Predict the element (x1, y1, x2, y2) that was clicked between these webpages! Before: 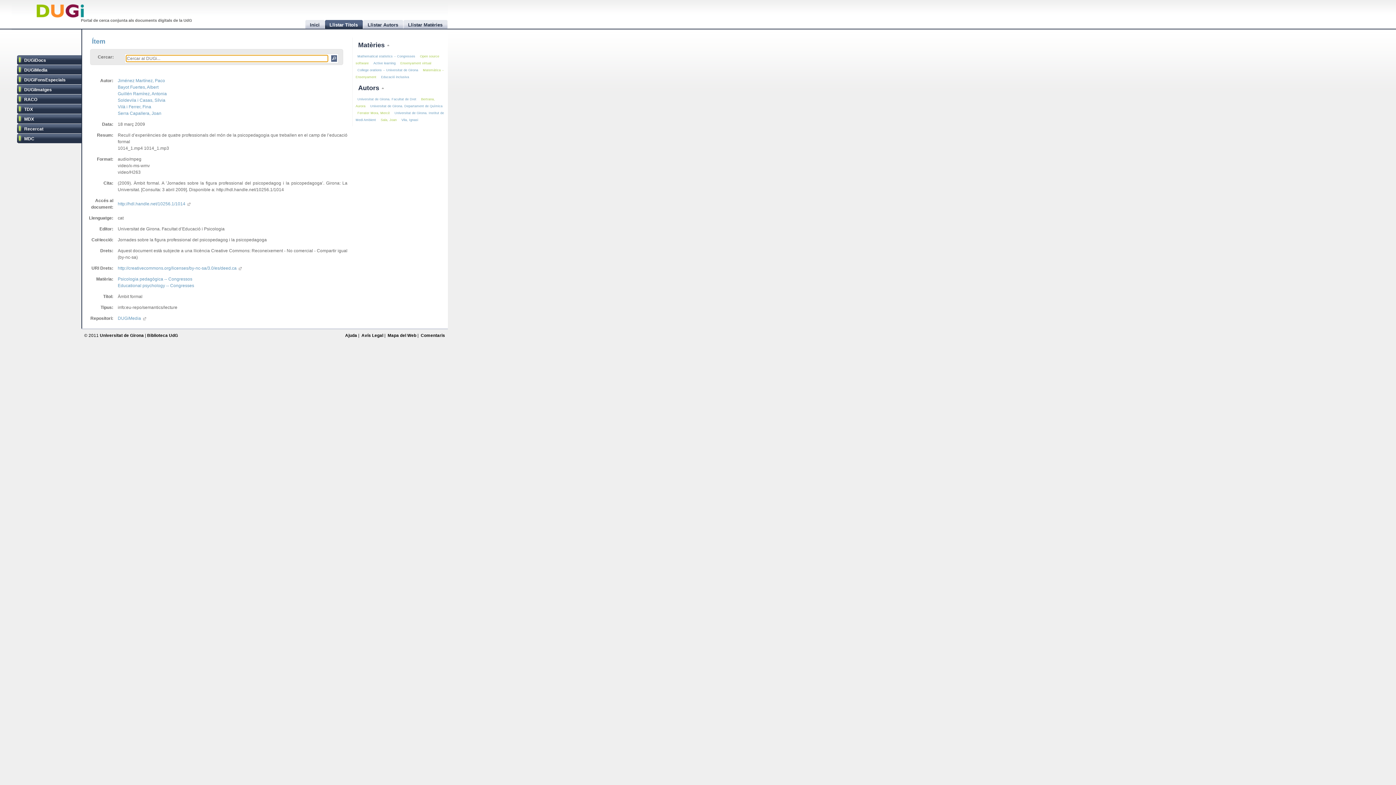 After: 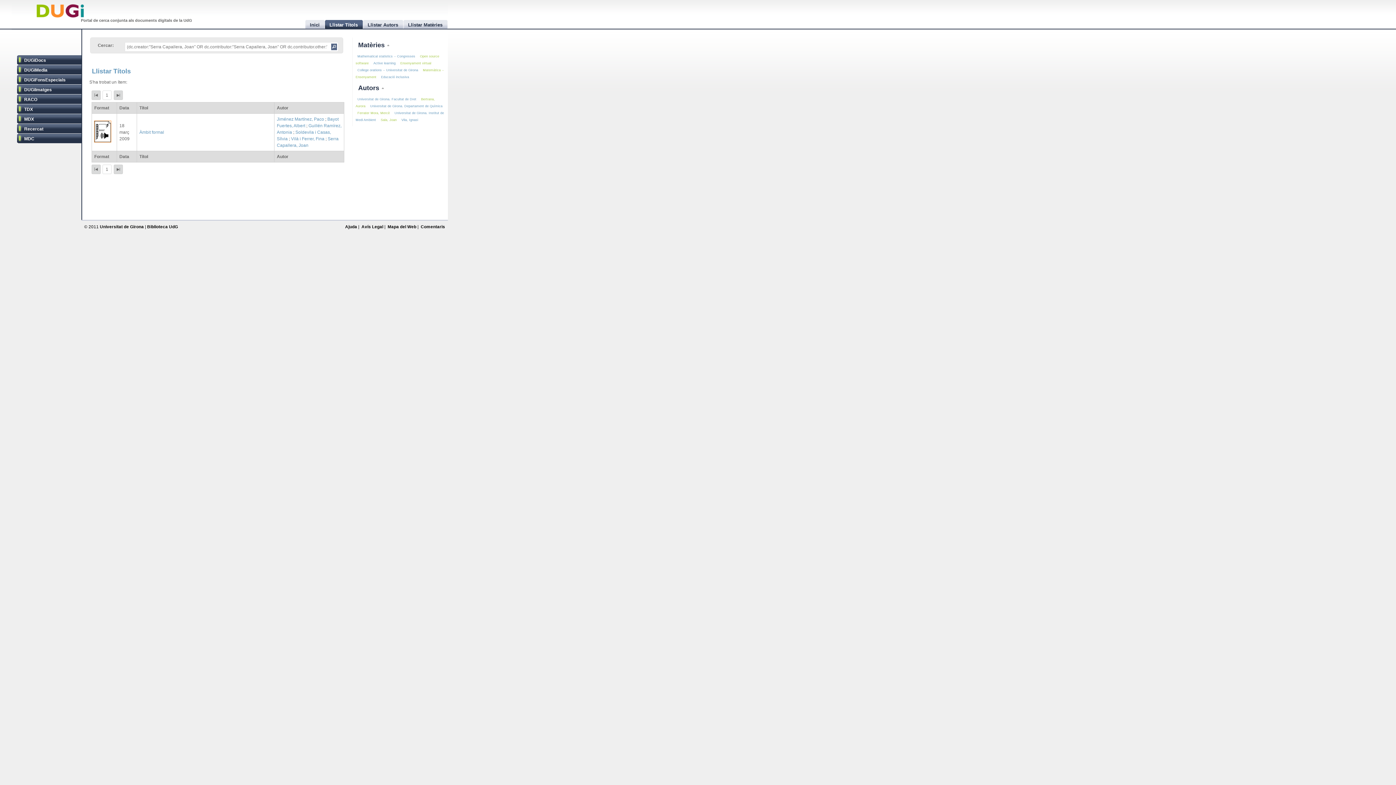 Action: label: Serra Capallera, Joan bbox: (117, 111, 161, 116)